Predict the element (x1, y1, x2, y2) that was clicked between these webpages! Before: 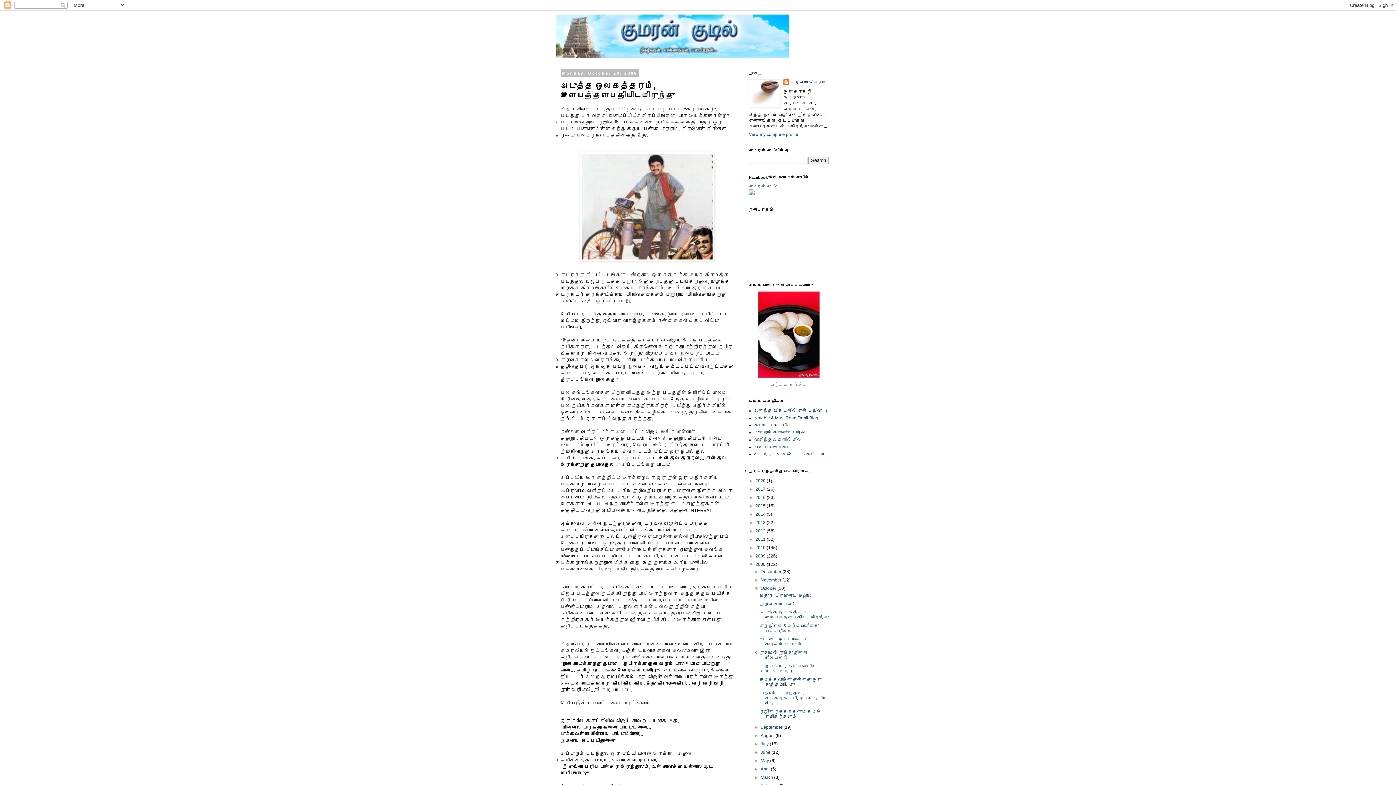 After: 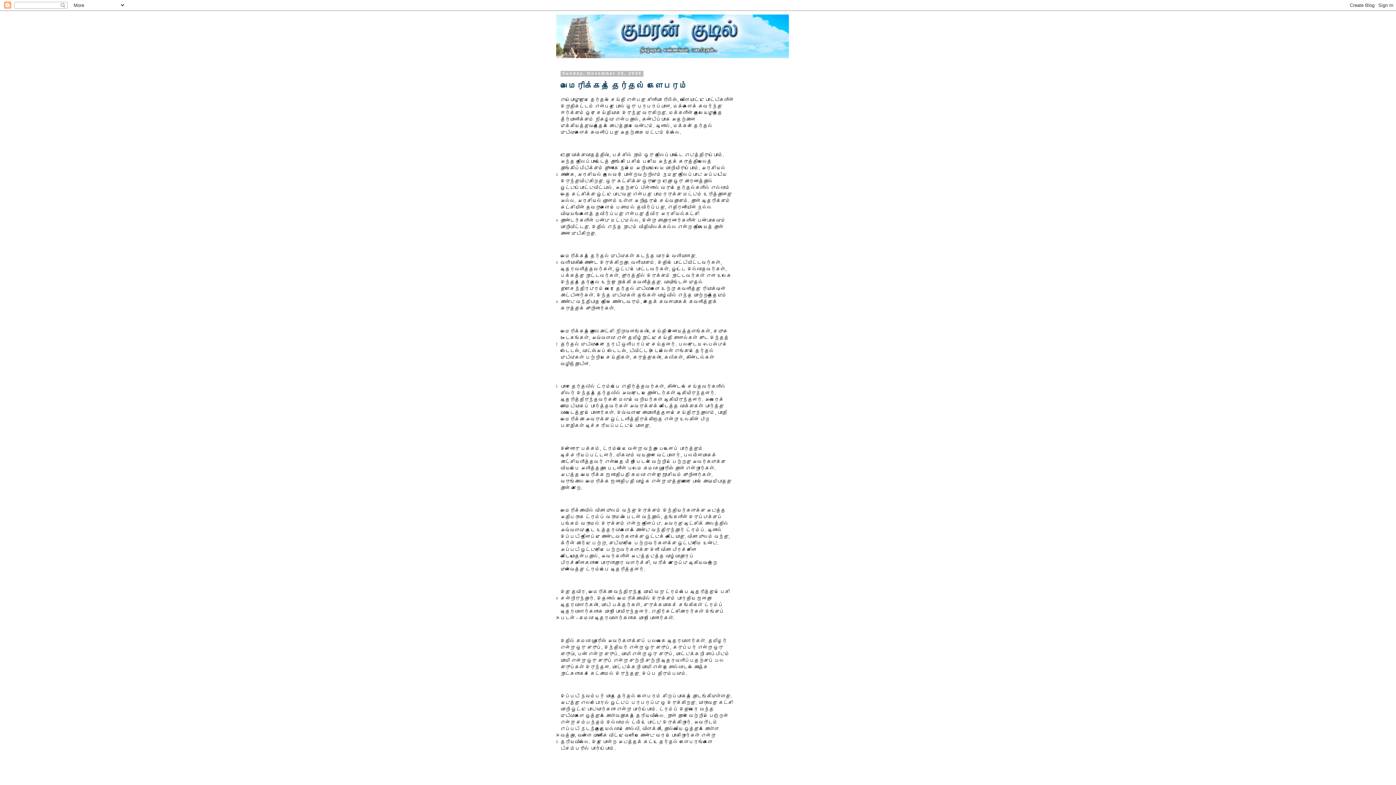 Action: label: 2020  bbox: (755, 478, 766, 483)